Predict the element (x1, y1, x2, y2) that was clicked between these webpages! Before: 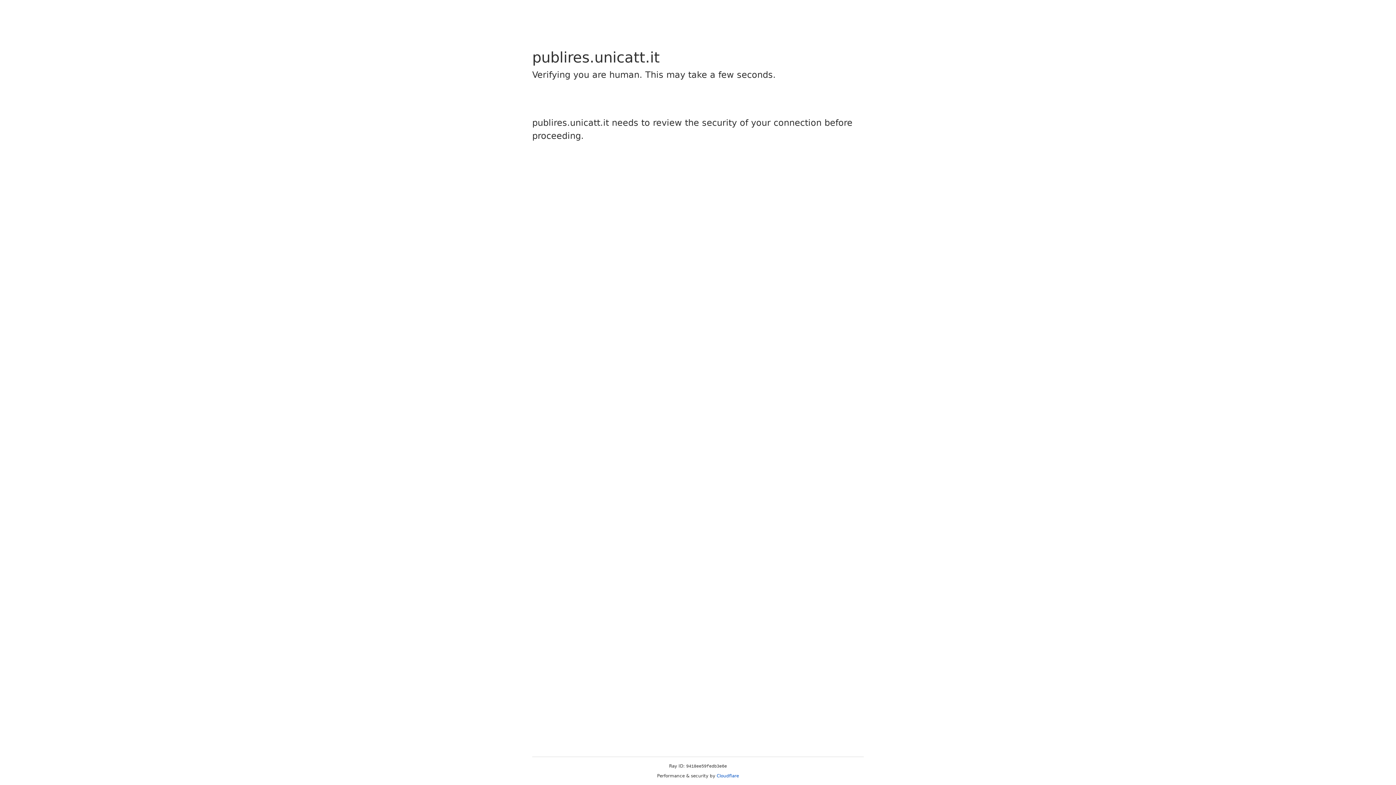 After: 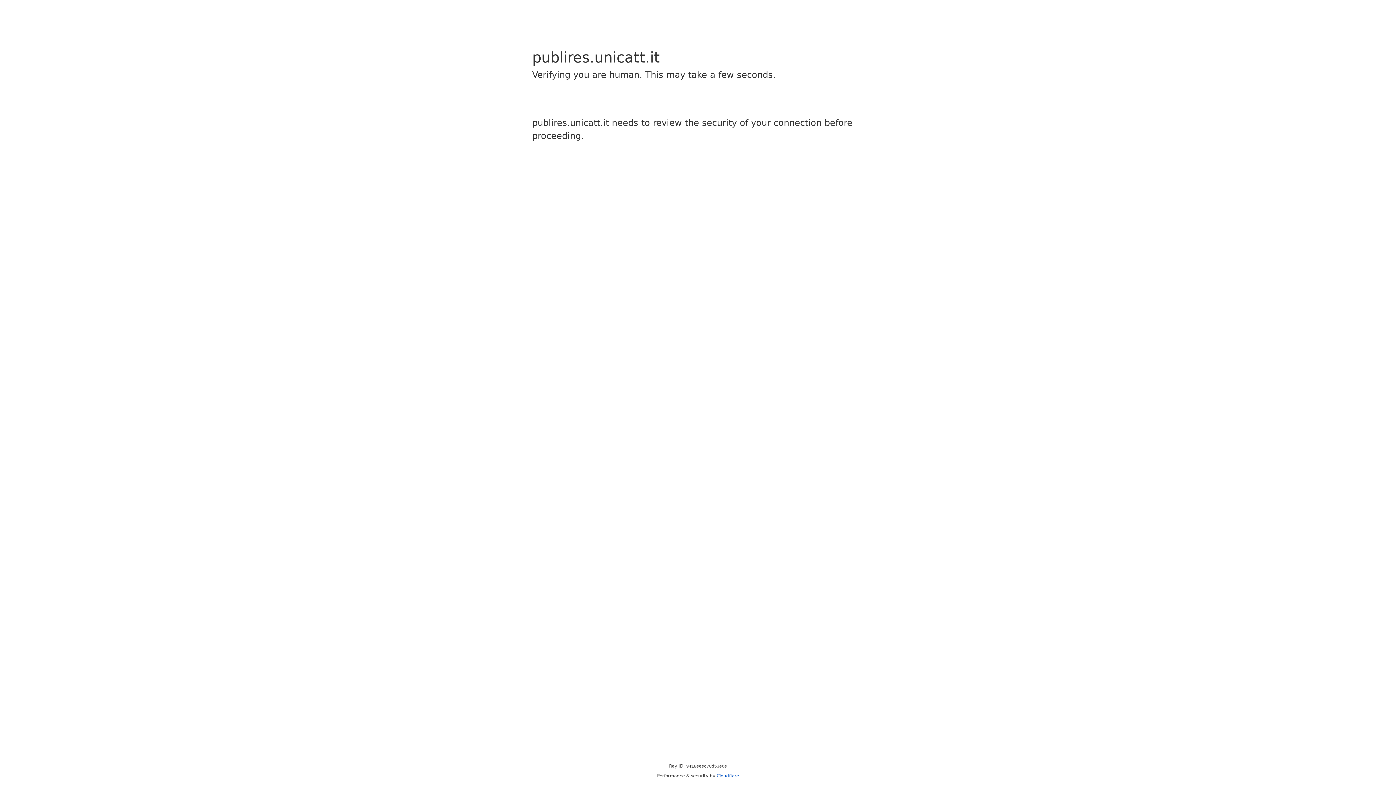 Action: bbox: (716, 773, 739, 778) label: Cloudflare